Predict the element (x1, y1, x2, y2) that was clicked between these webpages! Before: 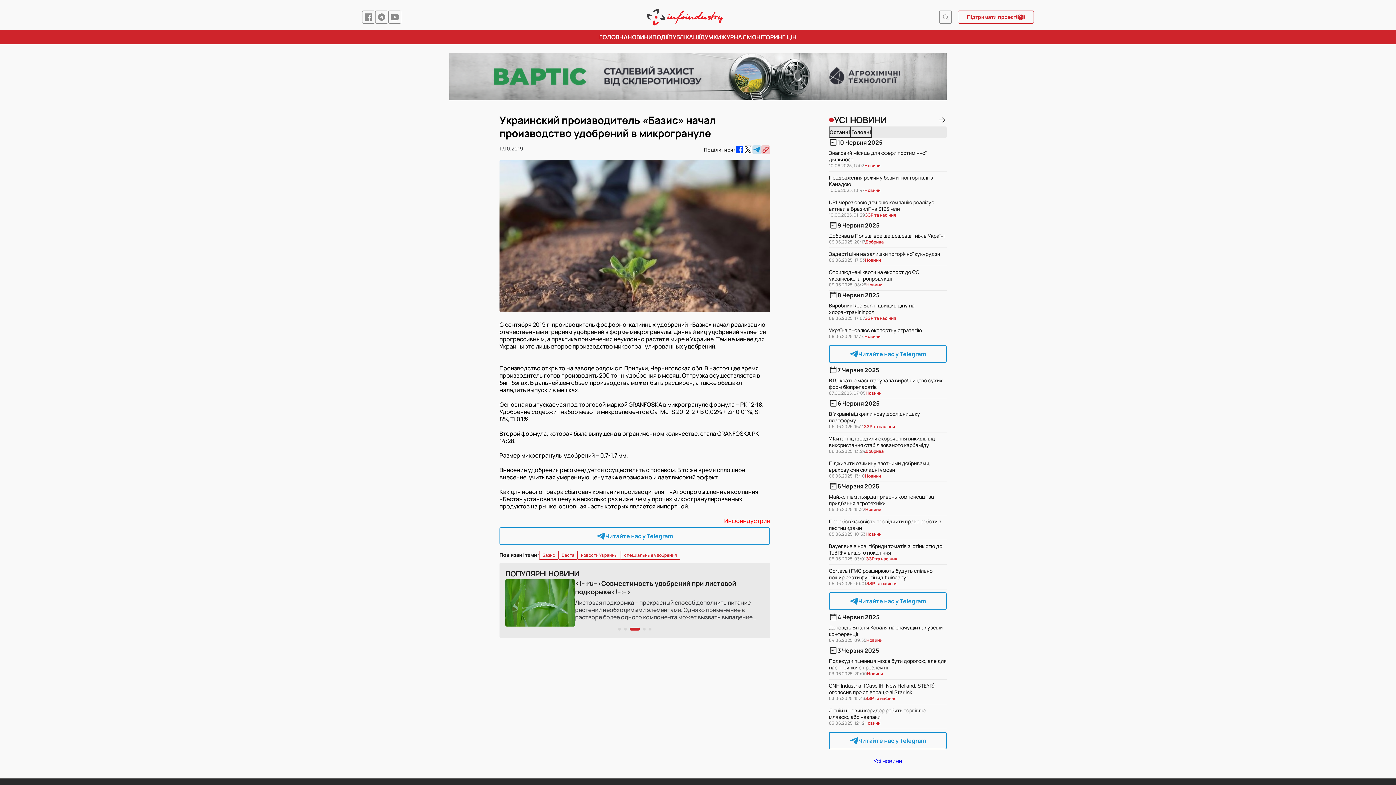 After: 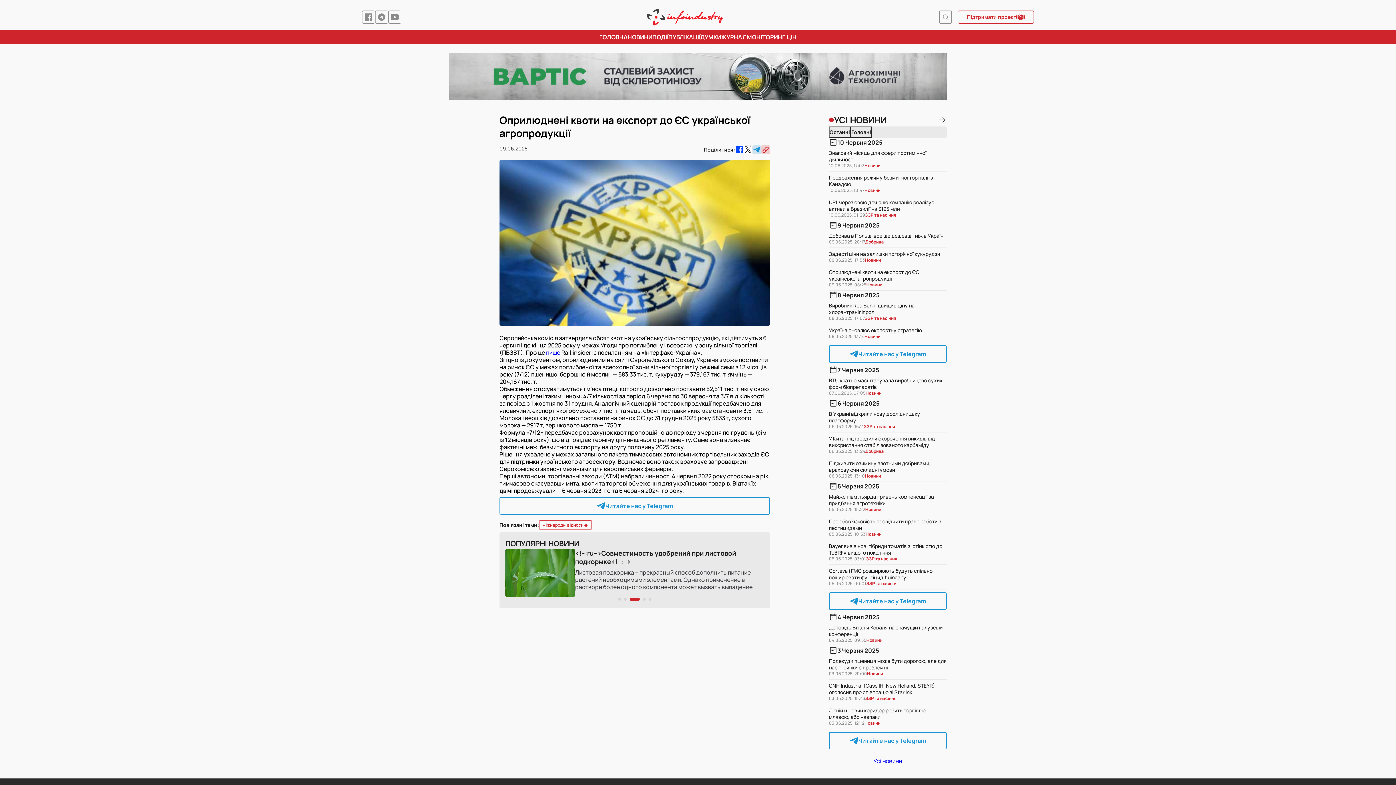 Action: label: Оприлюднені квоти на експорт до ЄС української агропродукції

09.06.2025, 08:25

Новини bbox: (829, 266, 946, 290)